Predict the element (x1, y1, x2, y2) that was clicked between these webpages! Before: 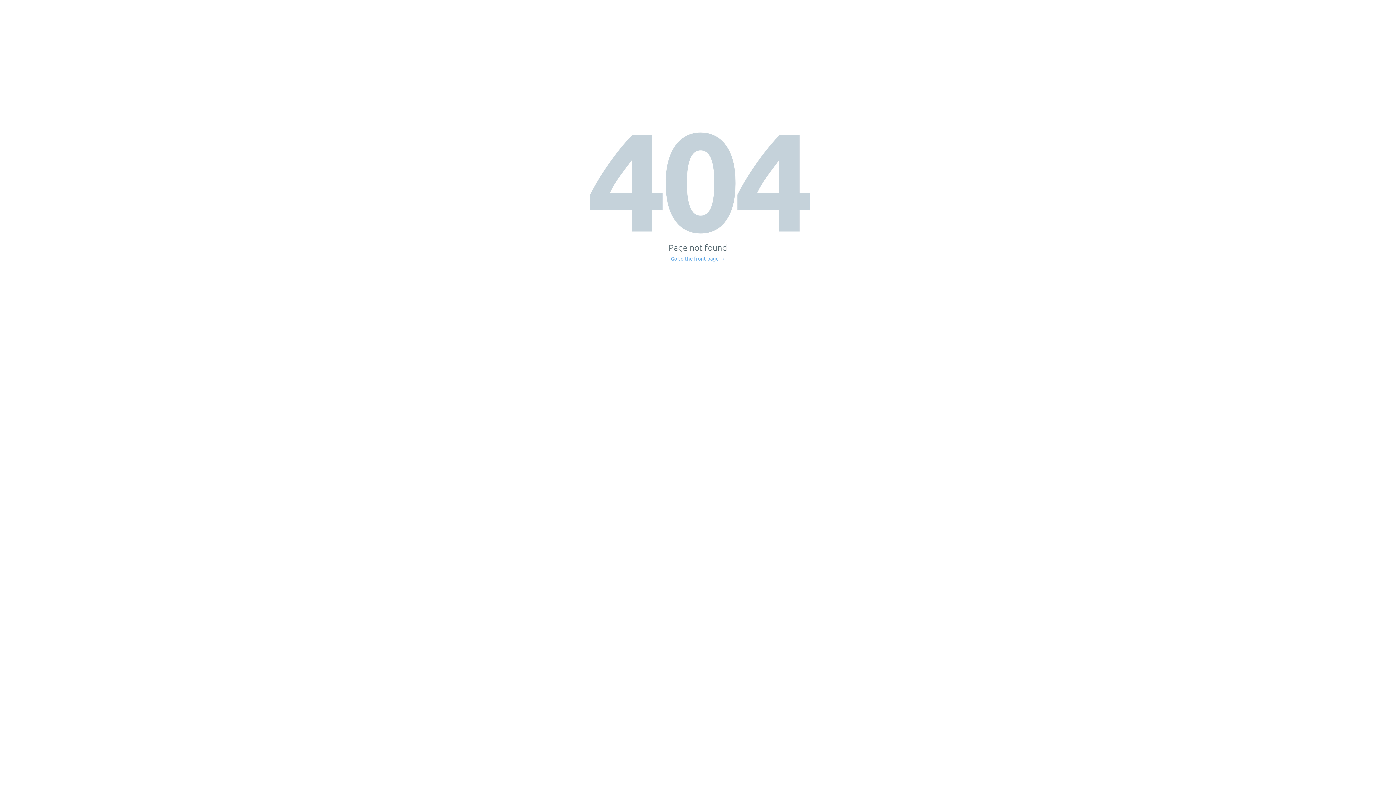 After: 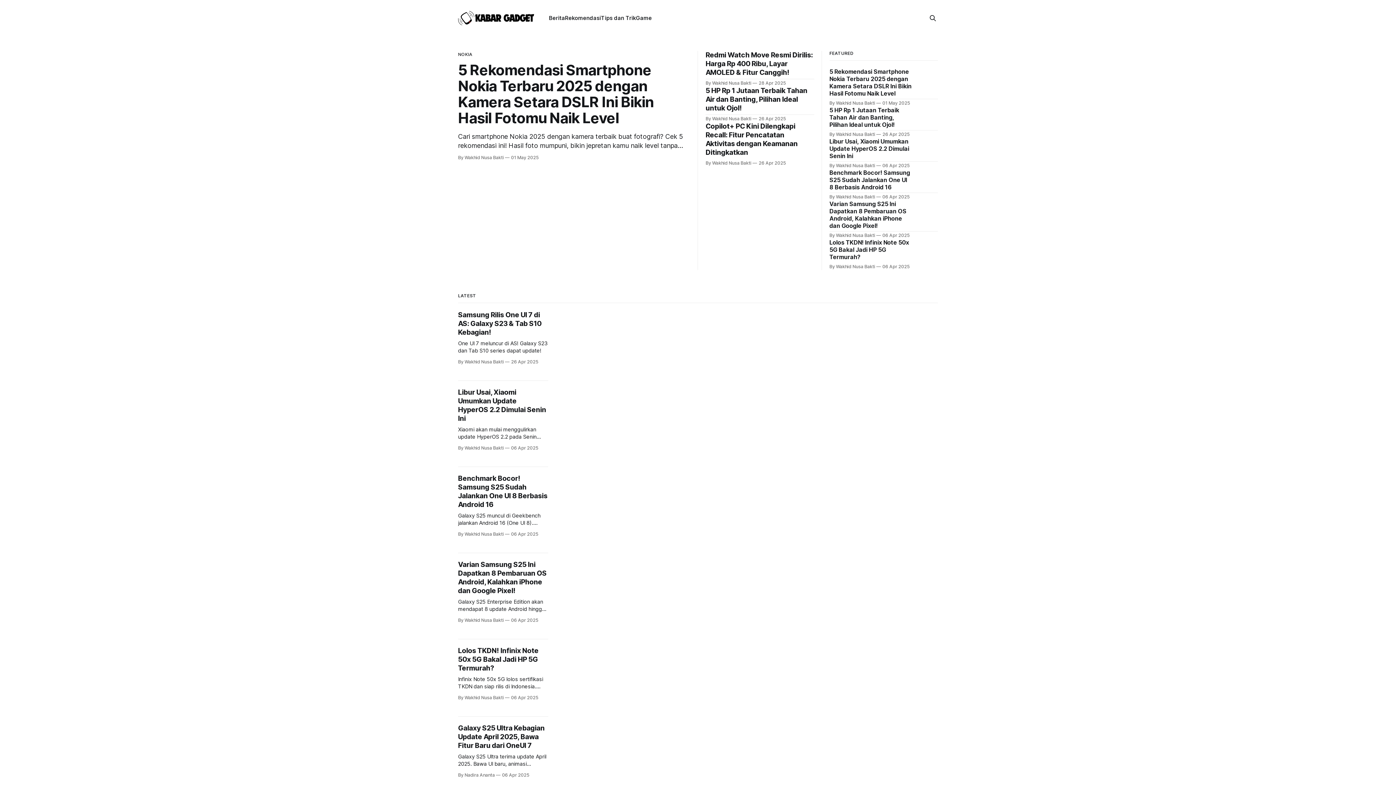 Action: label: Go to the front page → bbox: (671, 256, 725, 261)